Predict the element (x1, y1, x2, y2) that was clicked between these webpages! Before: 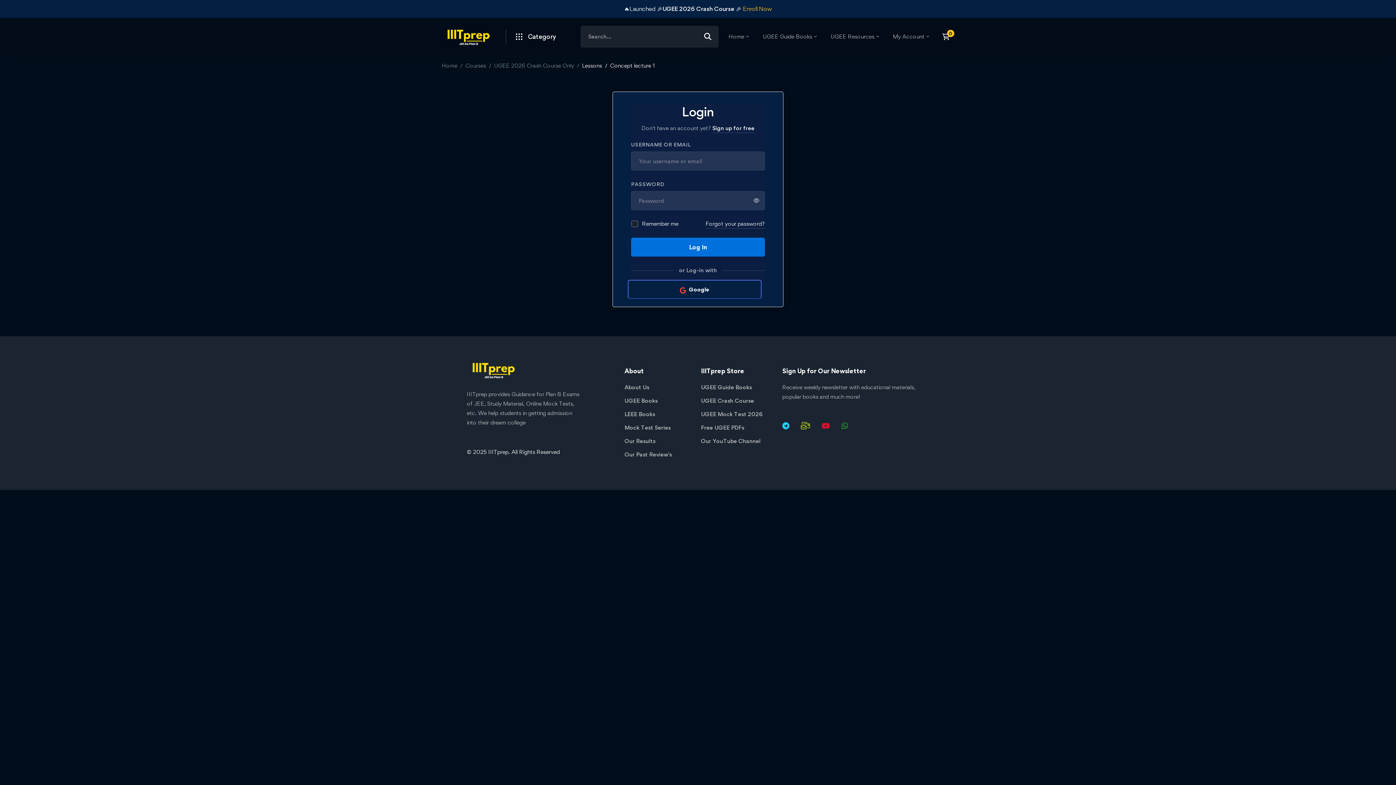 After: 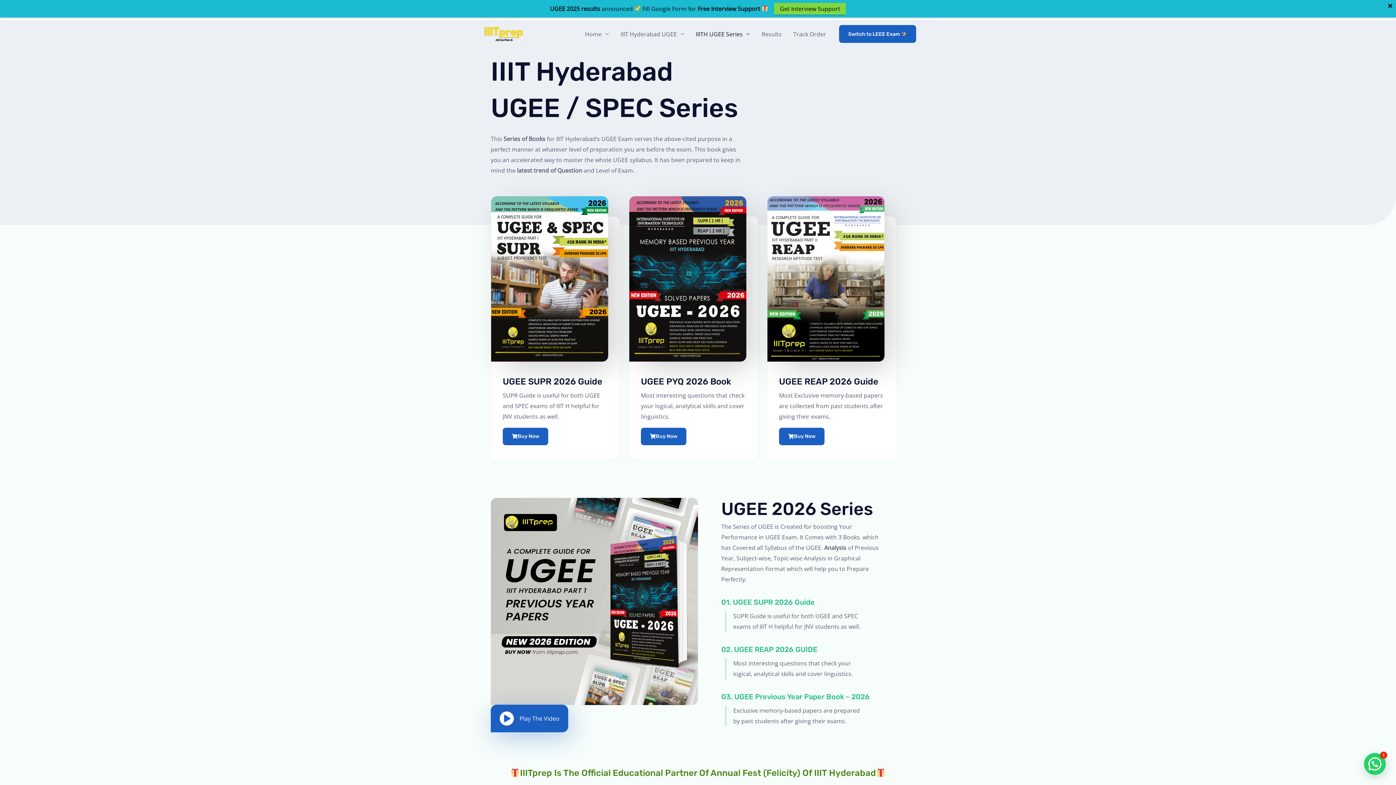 Action: label: UGEE Guide Books bbox: (701, 382, 752, 392)